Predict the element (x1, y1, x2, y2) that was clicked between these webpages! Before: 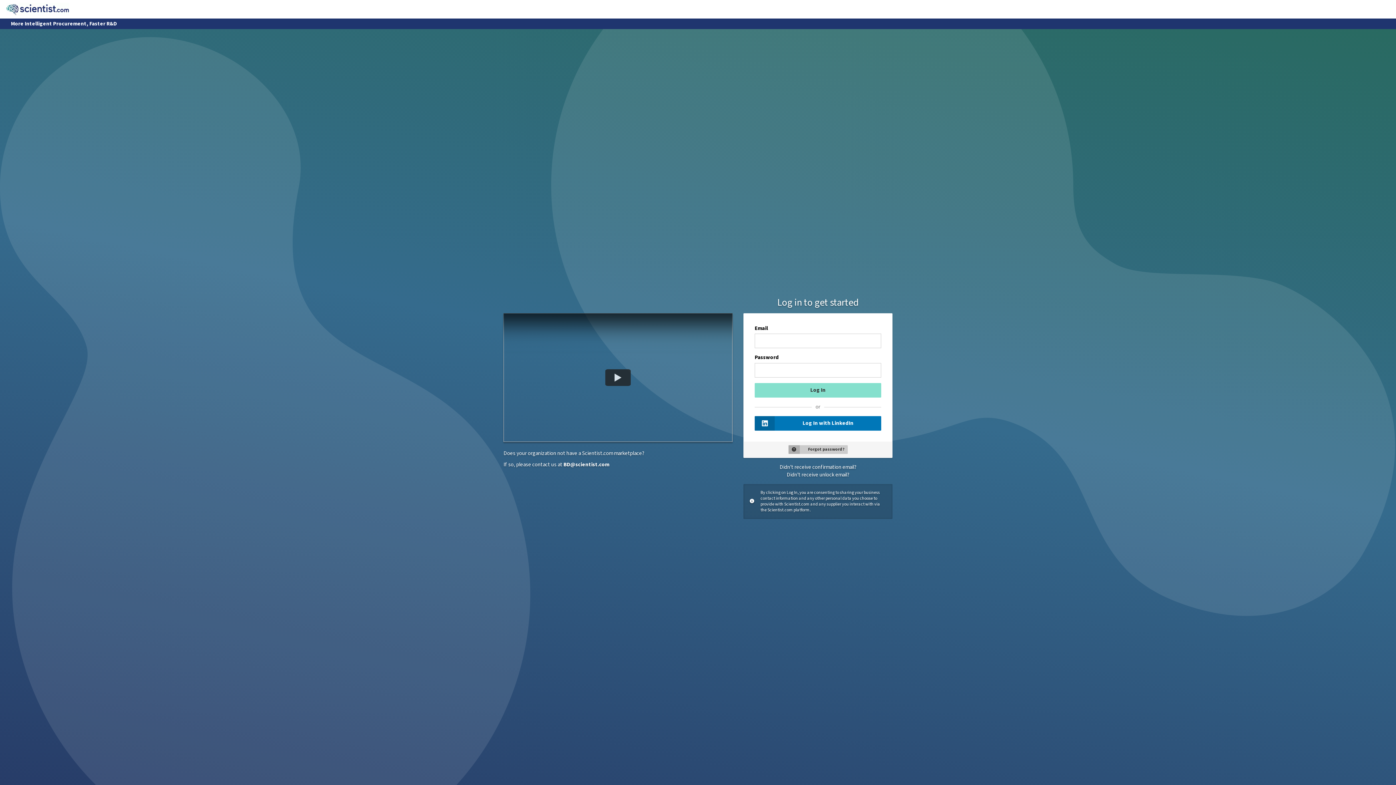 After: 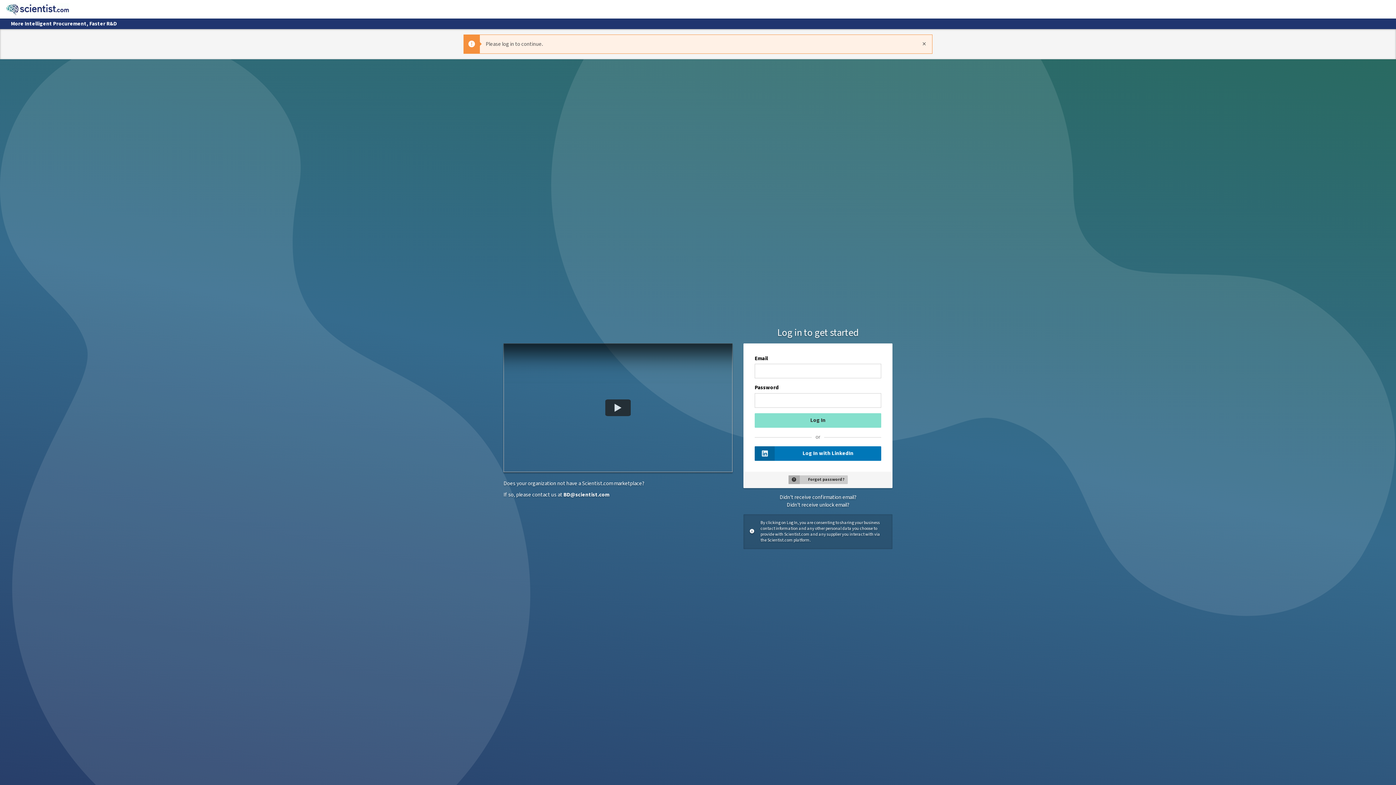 Action: bbox: (5, 2, 69, 15)